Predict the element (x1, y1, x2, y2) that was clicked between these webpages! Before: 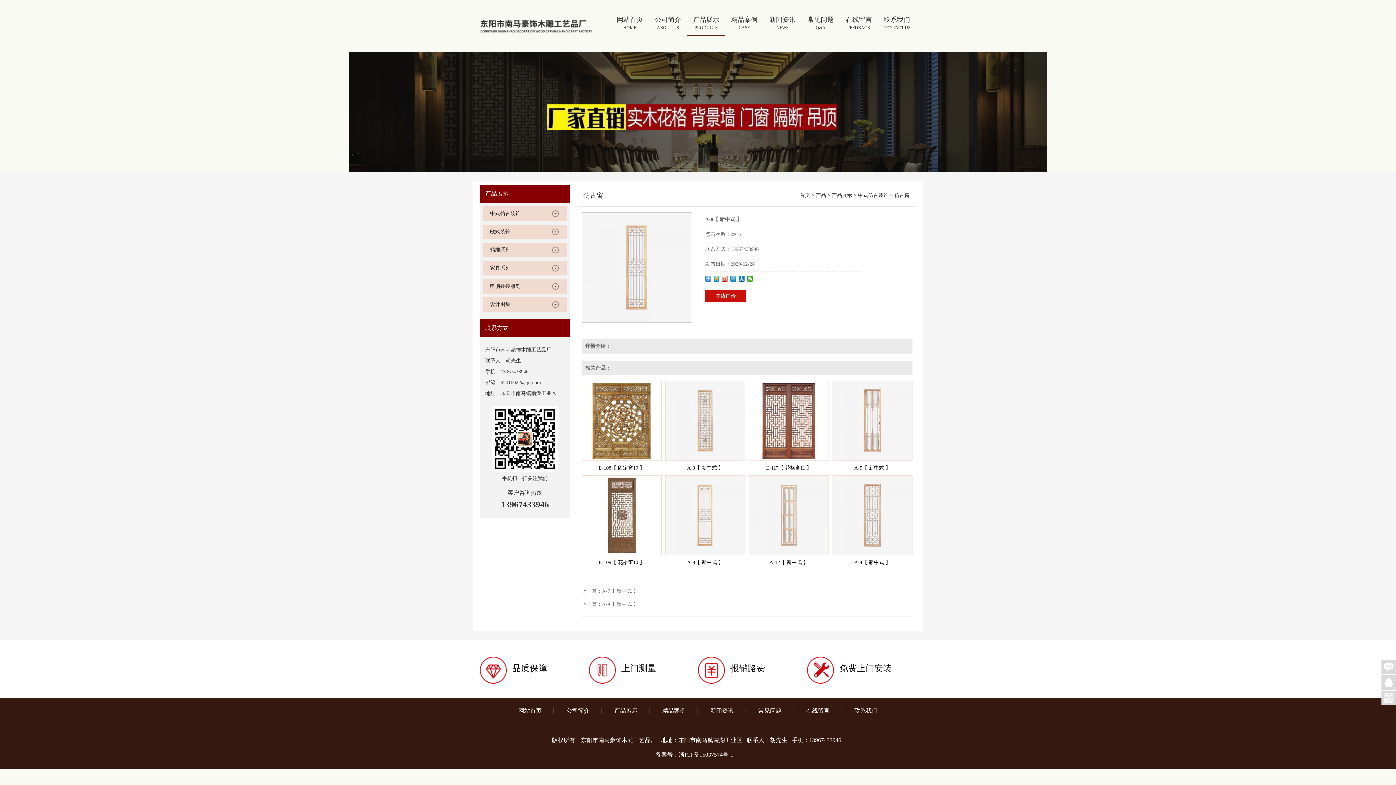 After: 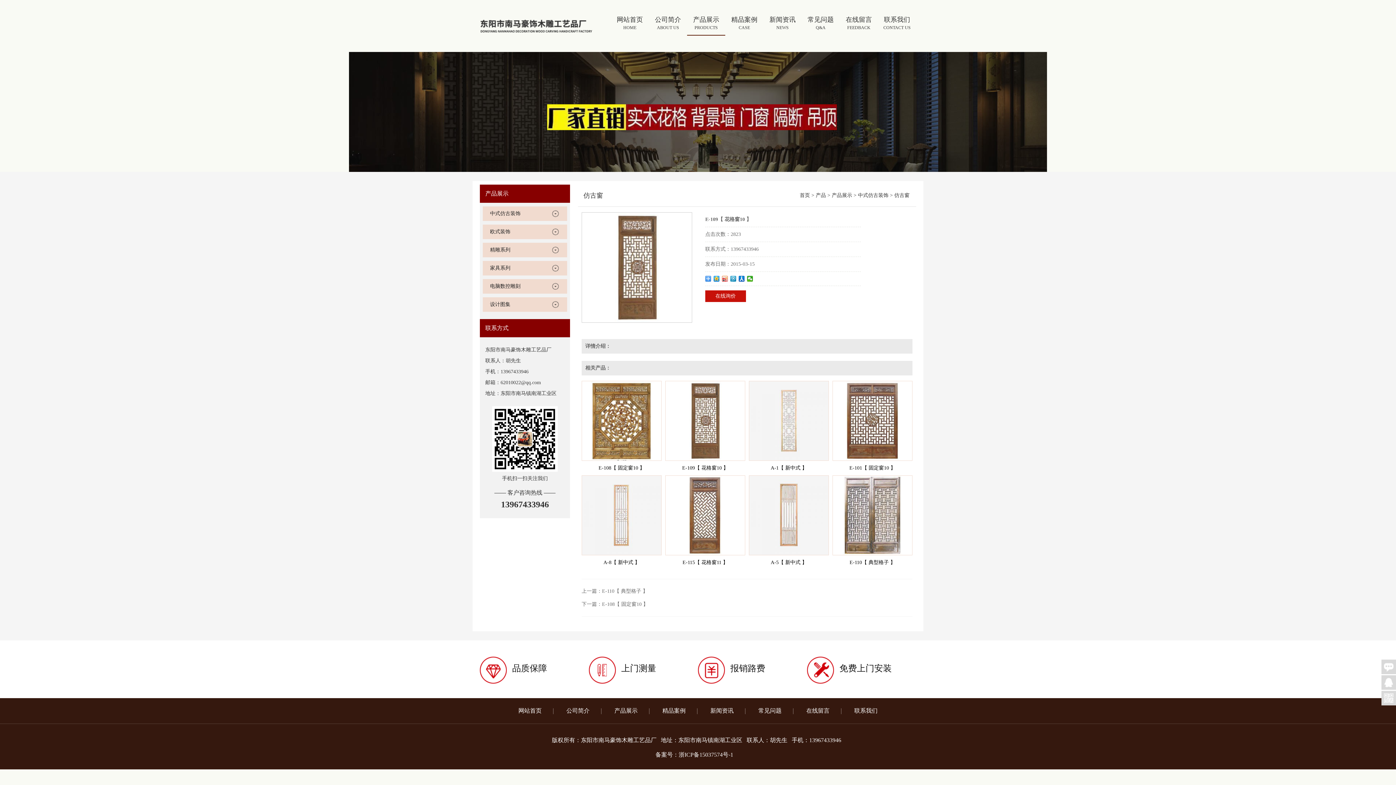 Action: bbox: (582, 476, 661, 555)